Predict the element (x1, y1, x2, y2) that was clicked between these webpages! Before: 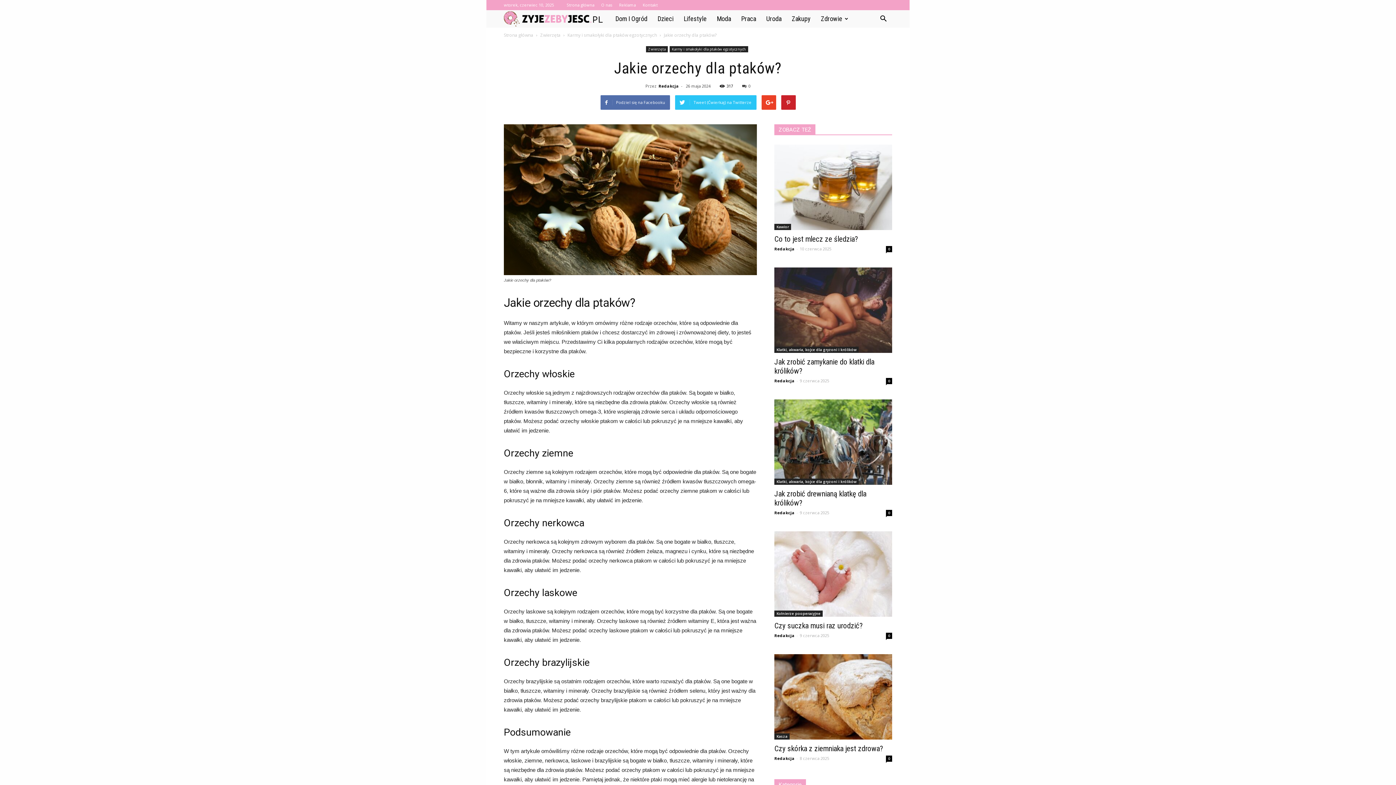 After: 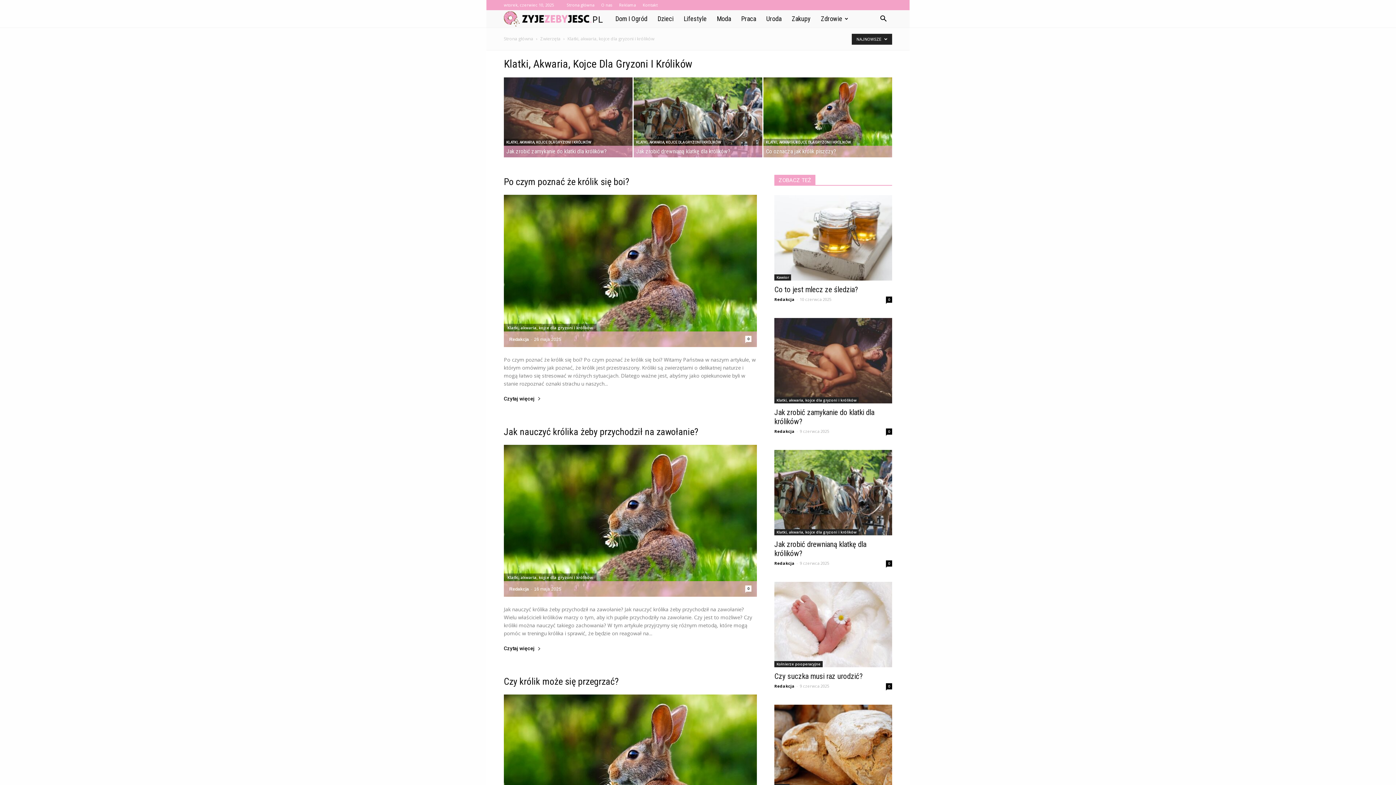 Action: label: Klatki, akwaria, kojce dla gryzoni i królików bbox: (774, 478, 858, 485)